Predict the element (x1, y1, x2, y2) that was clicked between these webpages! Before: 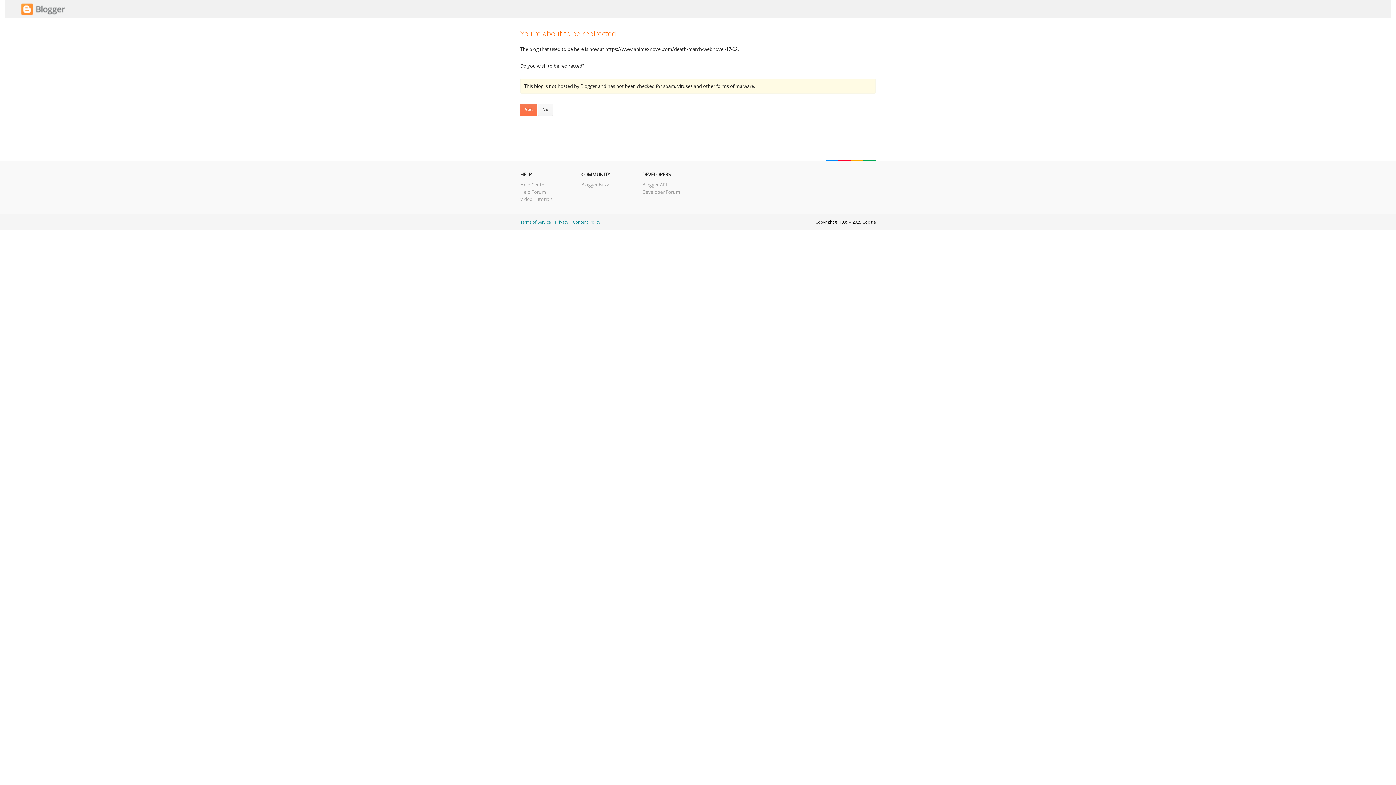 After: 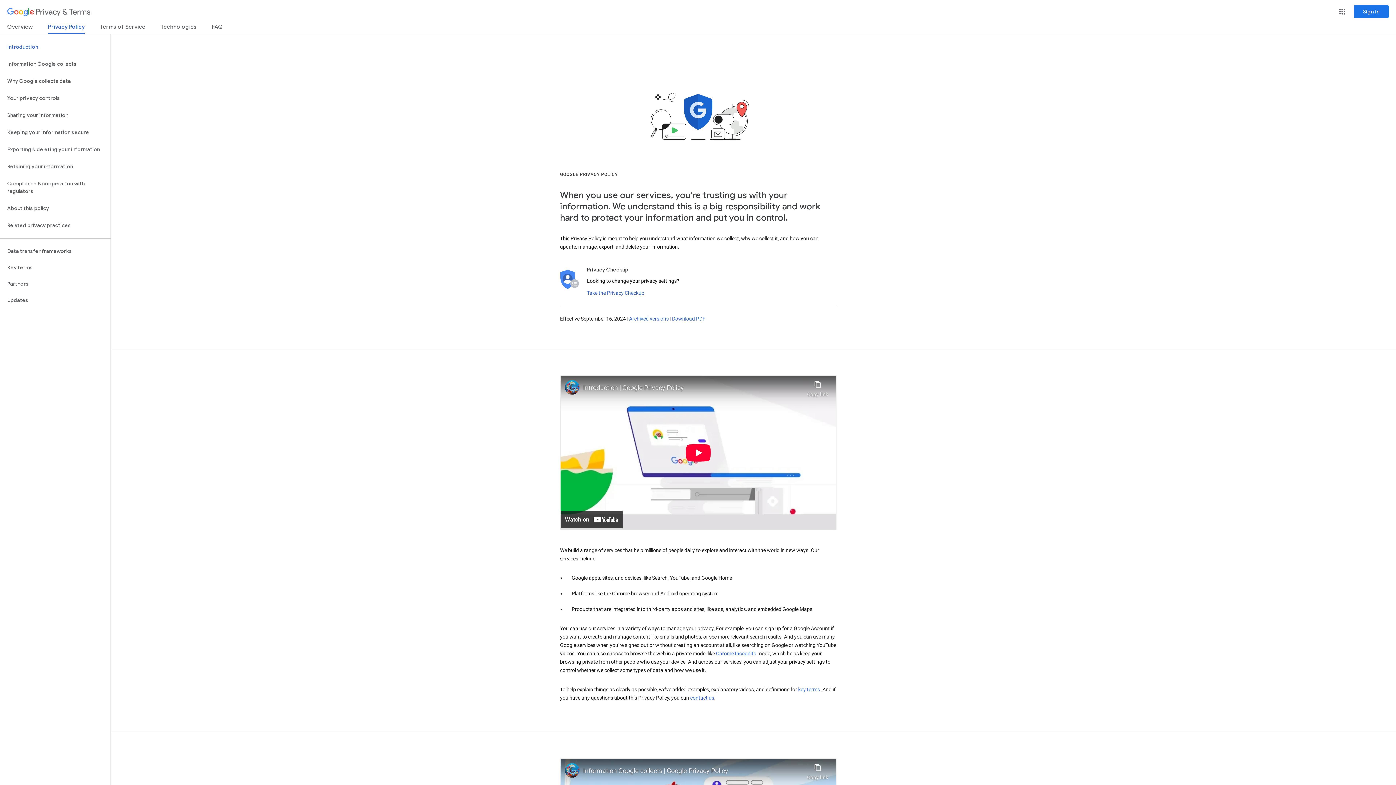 Action: bbox: (555, 219, 568, 224) label: Privacy